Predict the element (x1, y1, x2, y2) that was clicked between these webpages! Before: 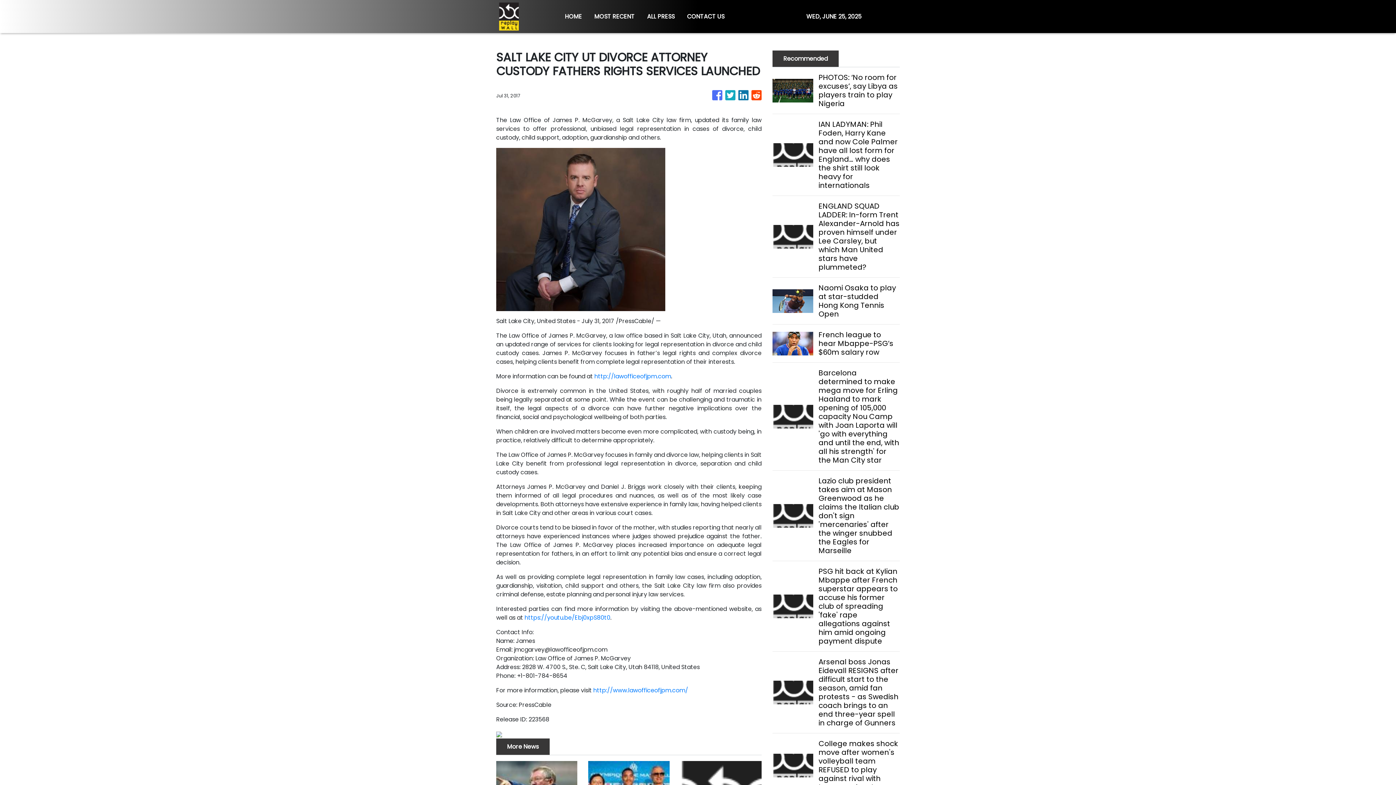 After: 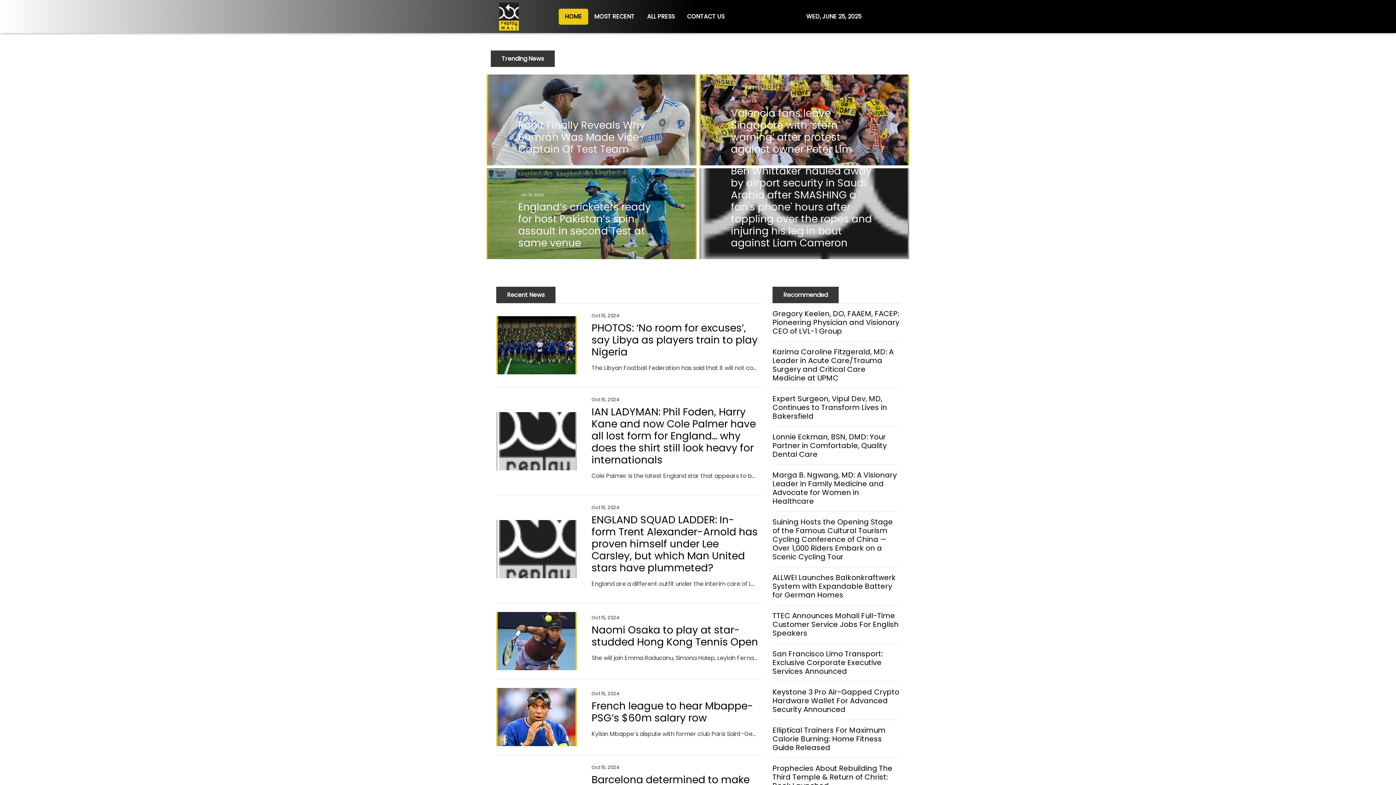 Action: bbox: (496, 0, 521, 33)